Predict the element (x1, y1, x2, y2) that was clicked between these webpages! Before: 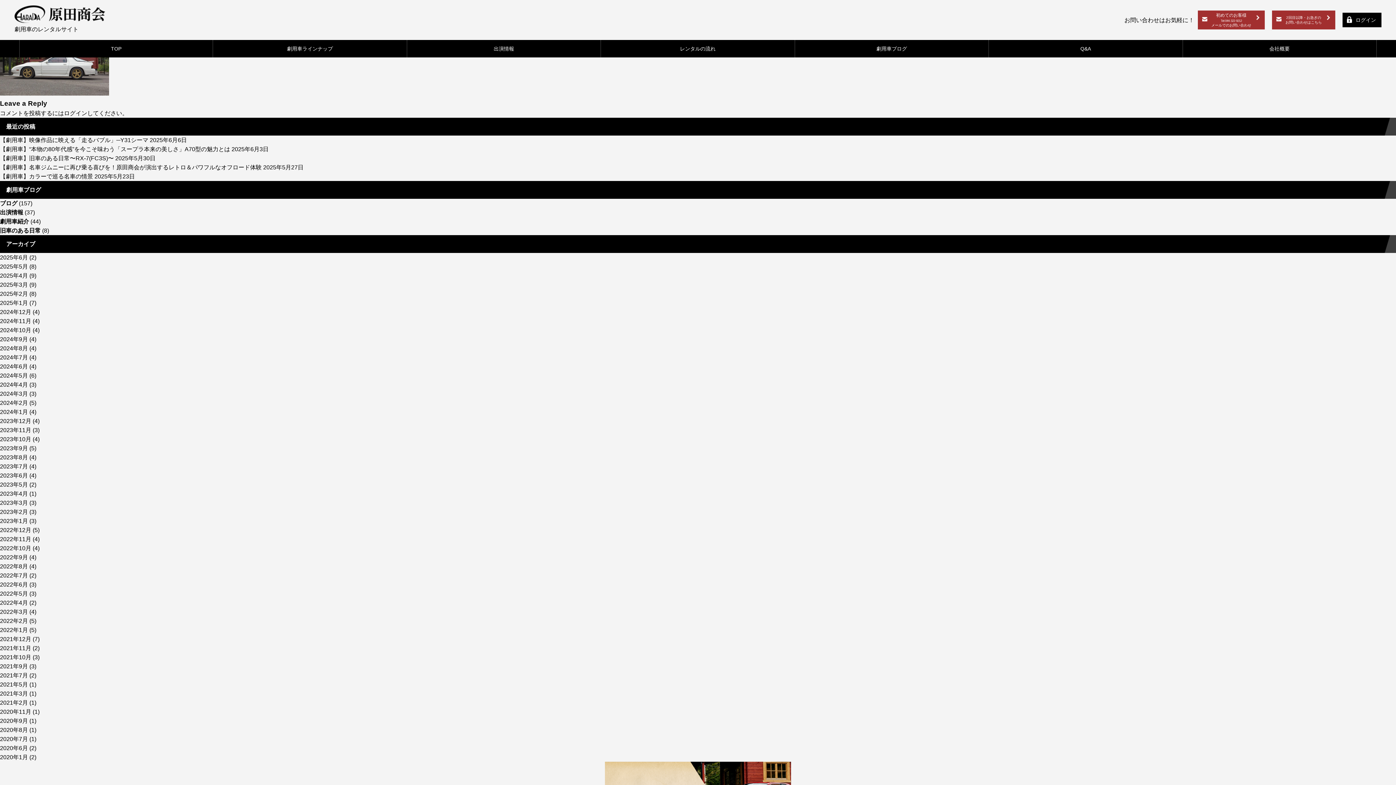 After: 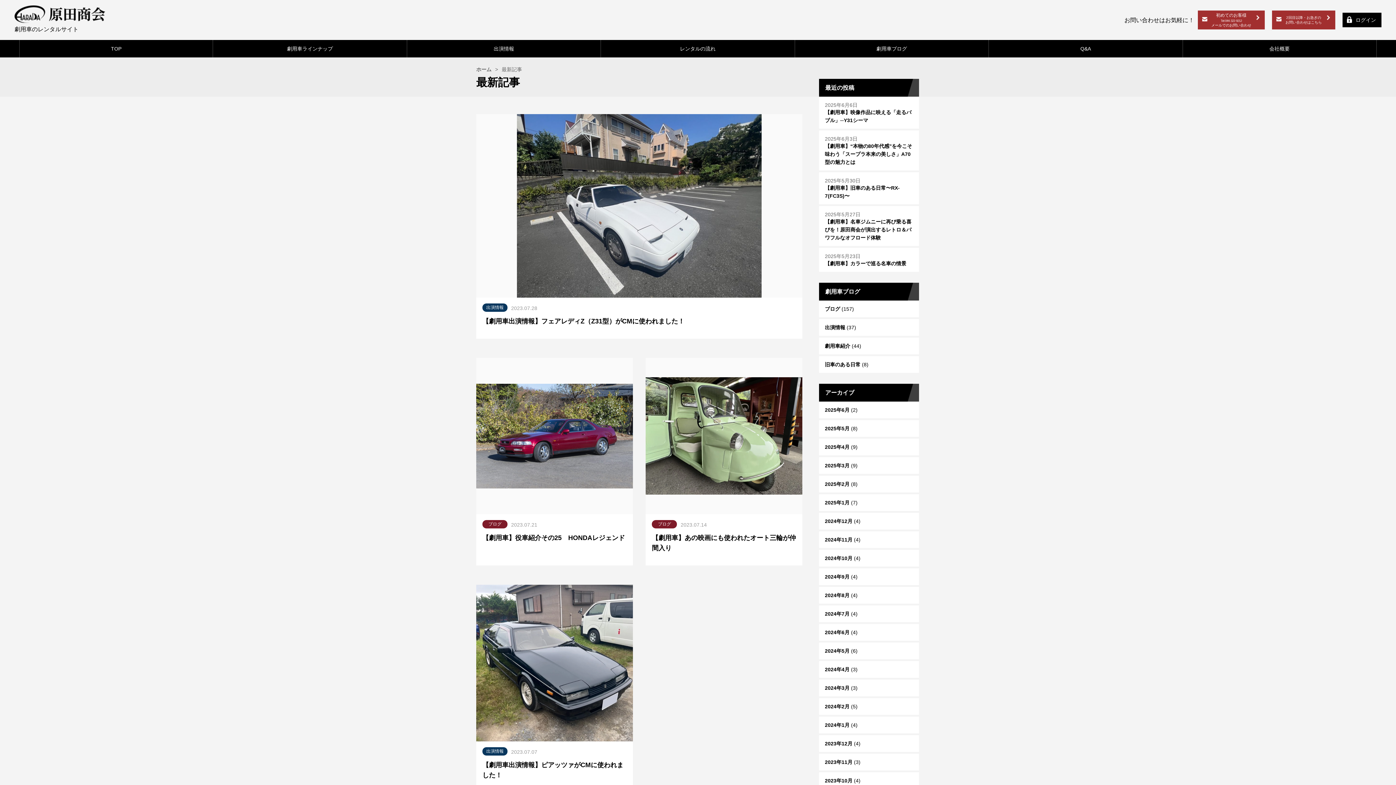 Action: label: 2023年7月 (4) bbox: (0, 463, 36, 469)